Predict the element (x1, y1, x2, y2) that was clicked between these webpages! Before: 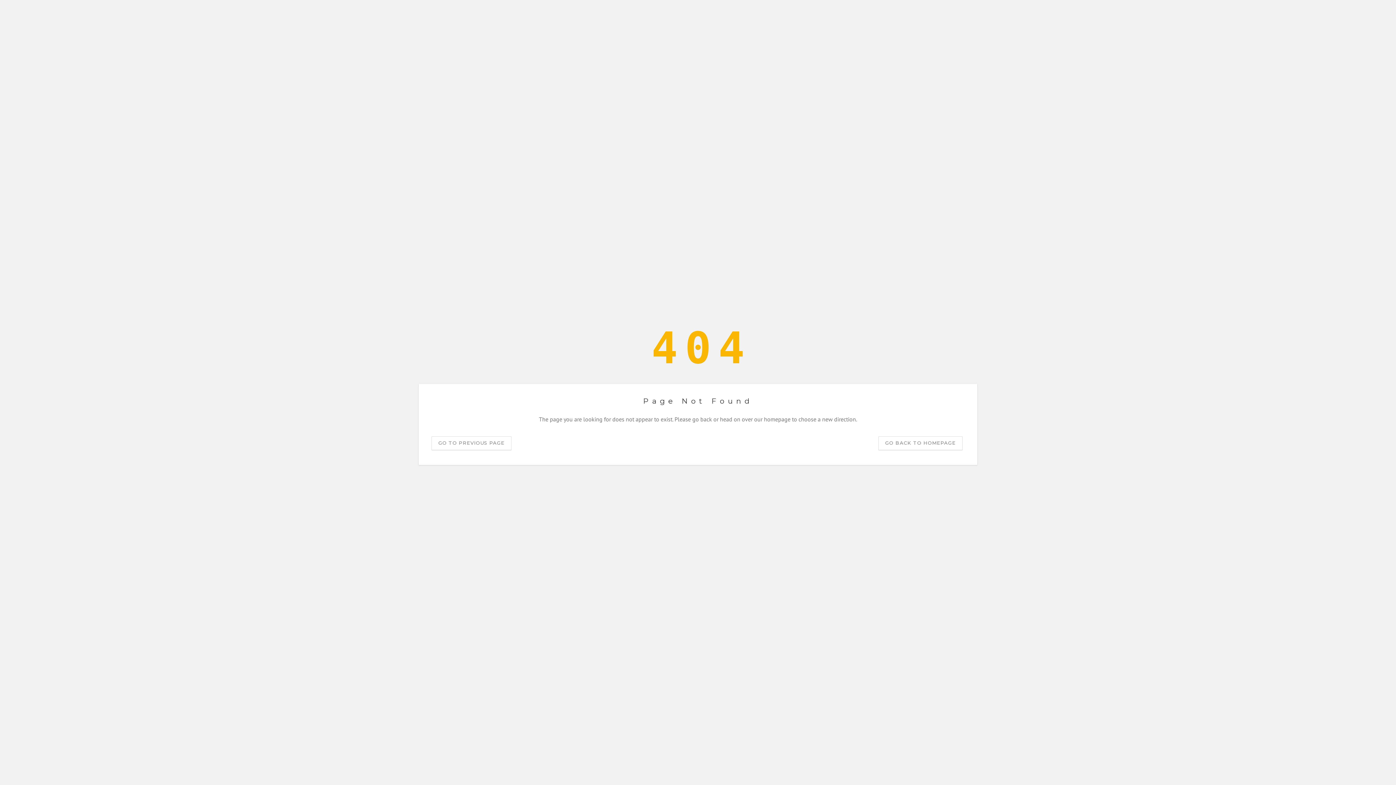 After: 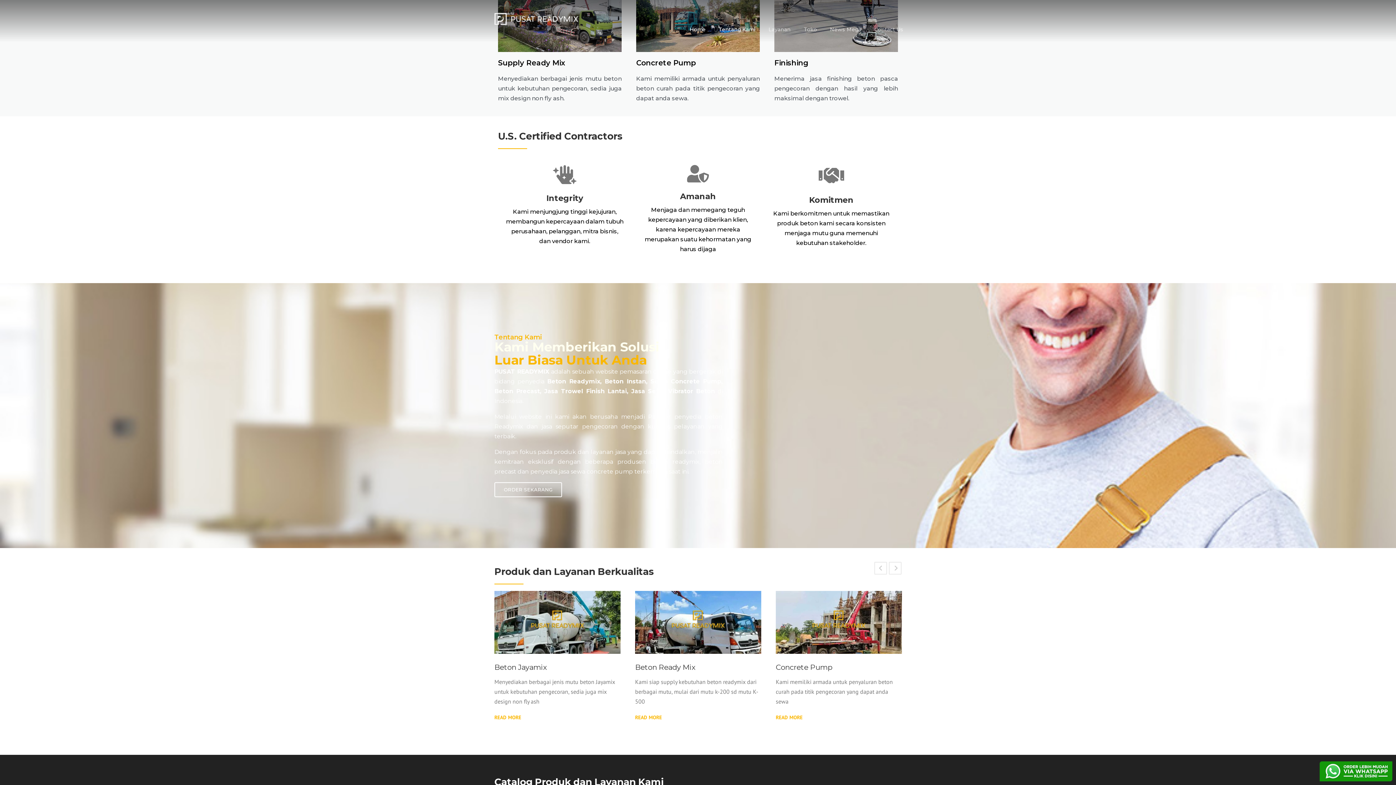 Action: bbox: (878, 436, 962, 450) label: GO BACK TO HOMEPAGE